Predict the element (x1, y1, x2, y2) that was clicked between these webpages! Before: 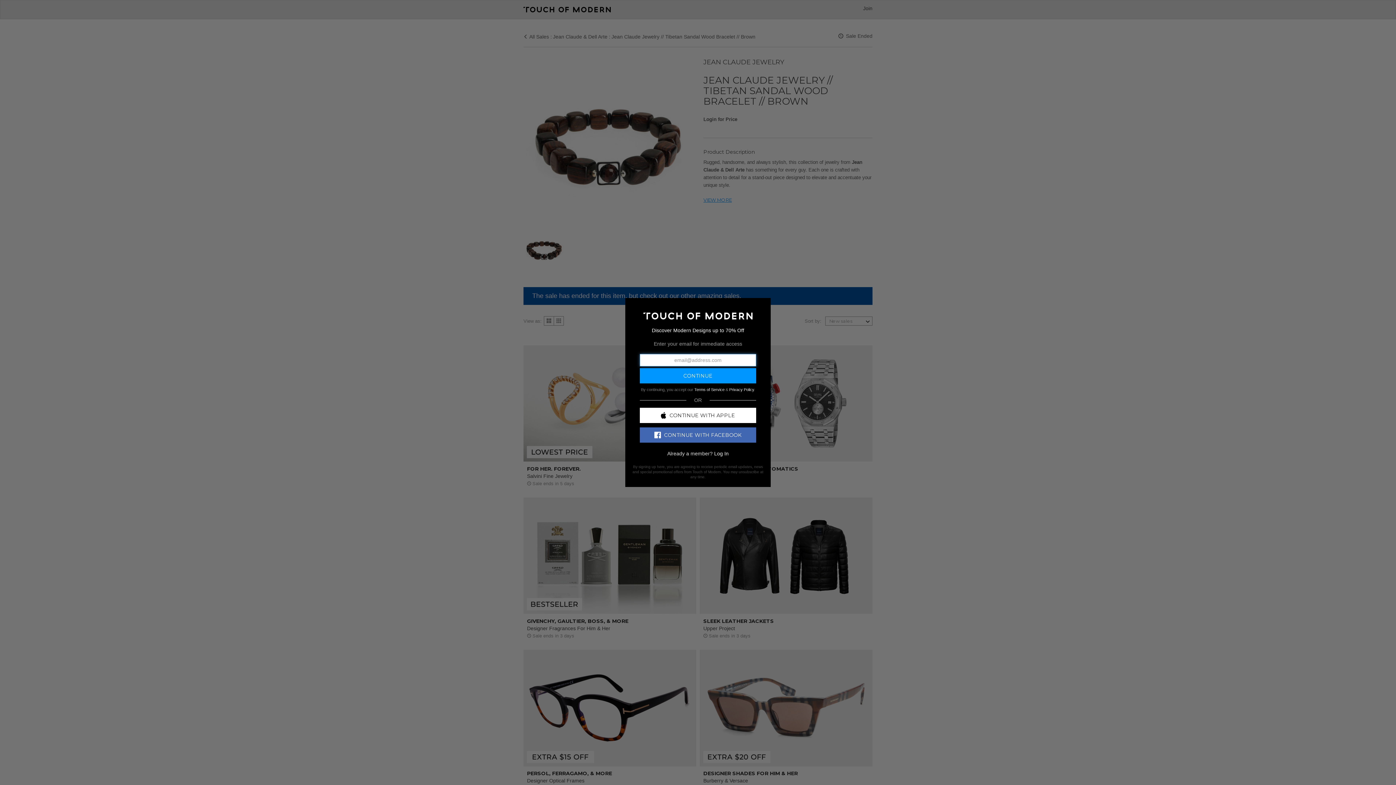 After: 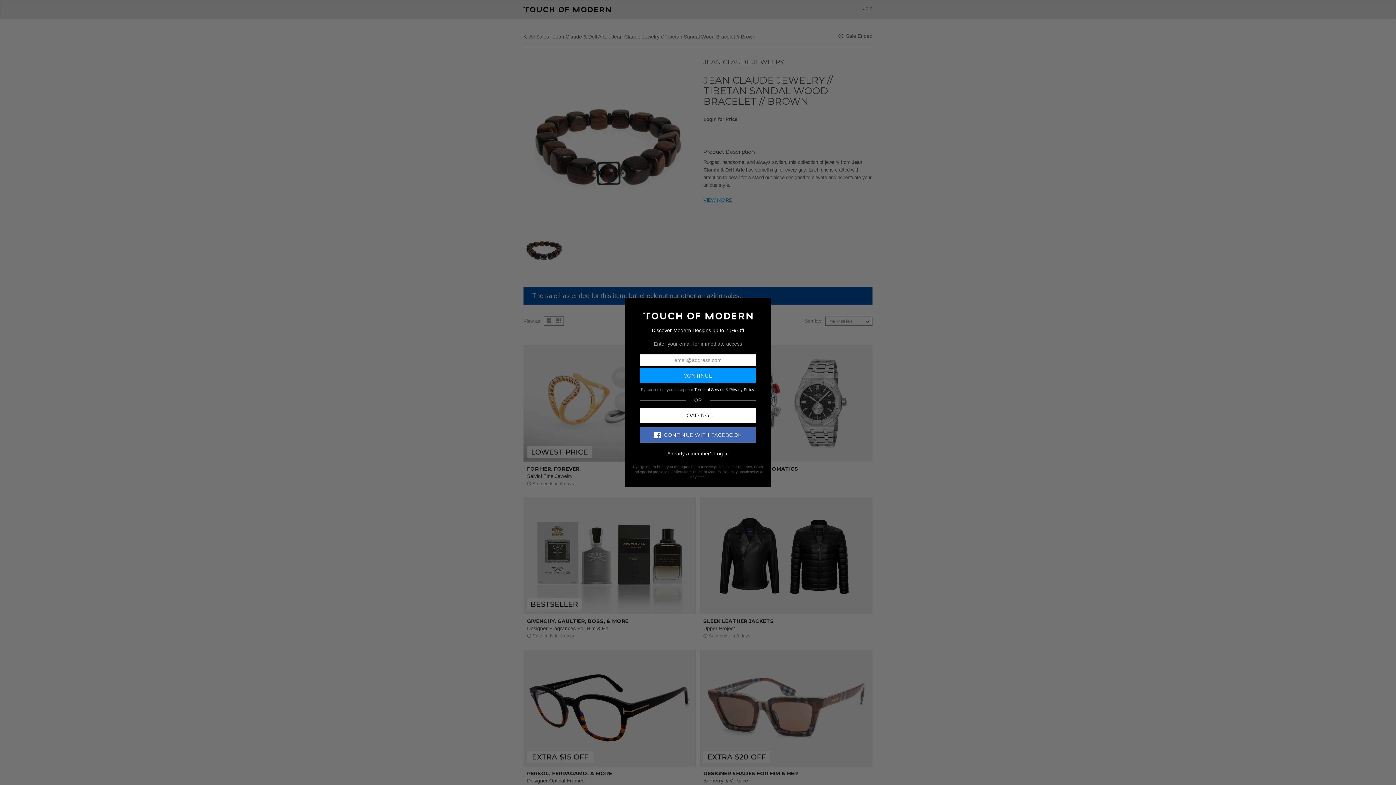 Action: label: CONTINUE WITH APPLE bbox: (640, 407, 756, 423)